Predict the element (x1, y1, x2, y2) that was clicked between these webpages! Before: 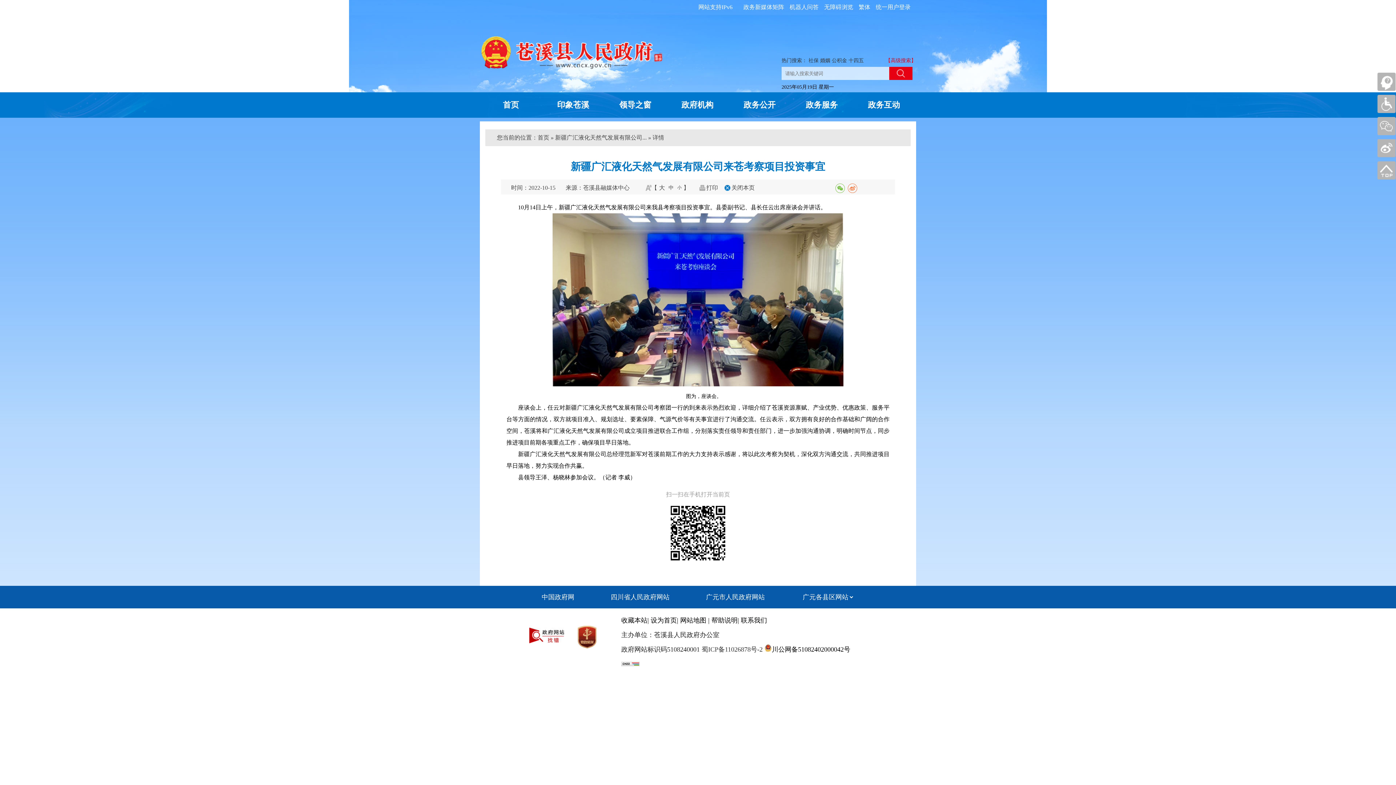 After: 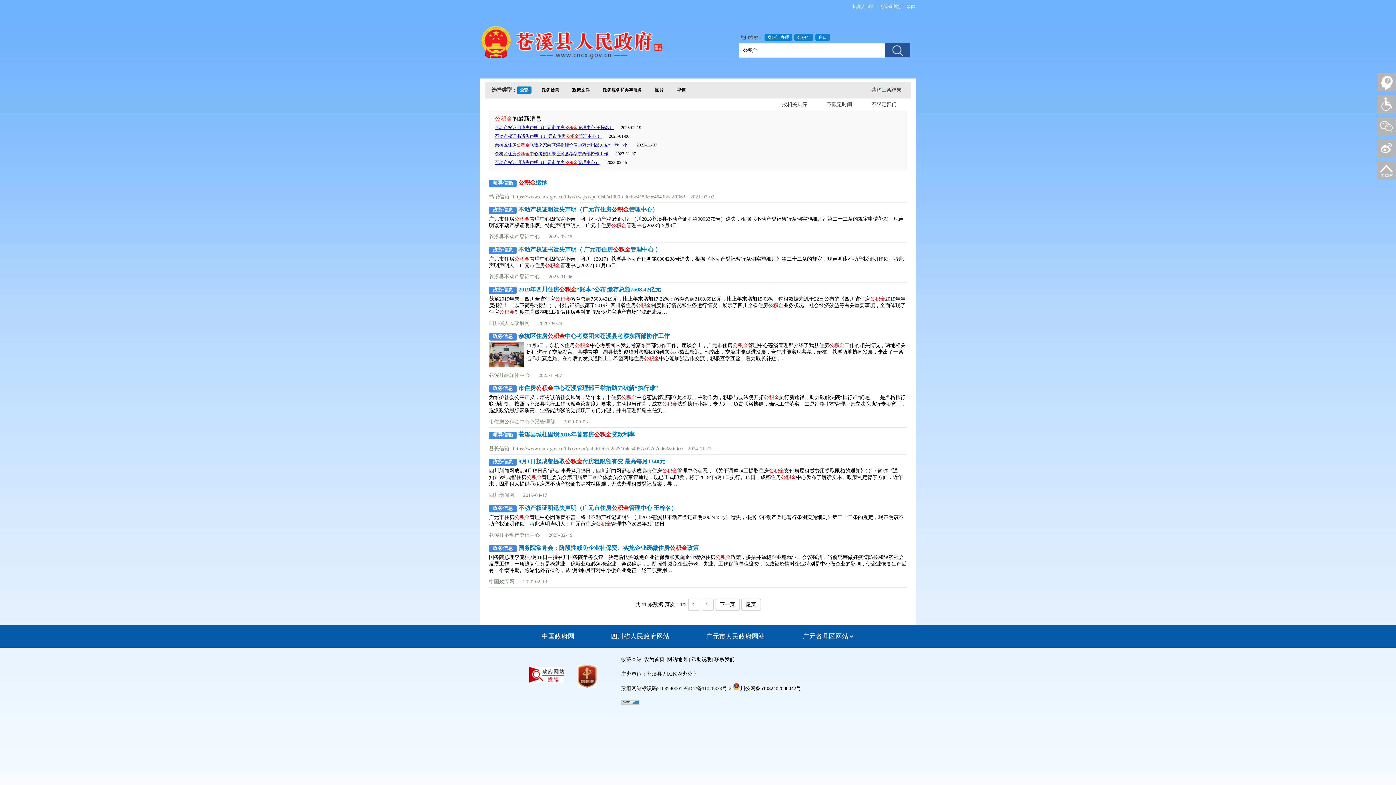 Action: label: 公积金 bbox: (832, 56, 847, 65)